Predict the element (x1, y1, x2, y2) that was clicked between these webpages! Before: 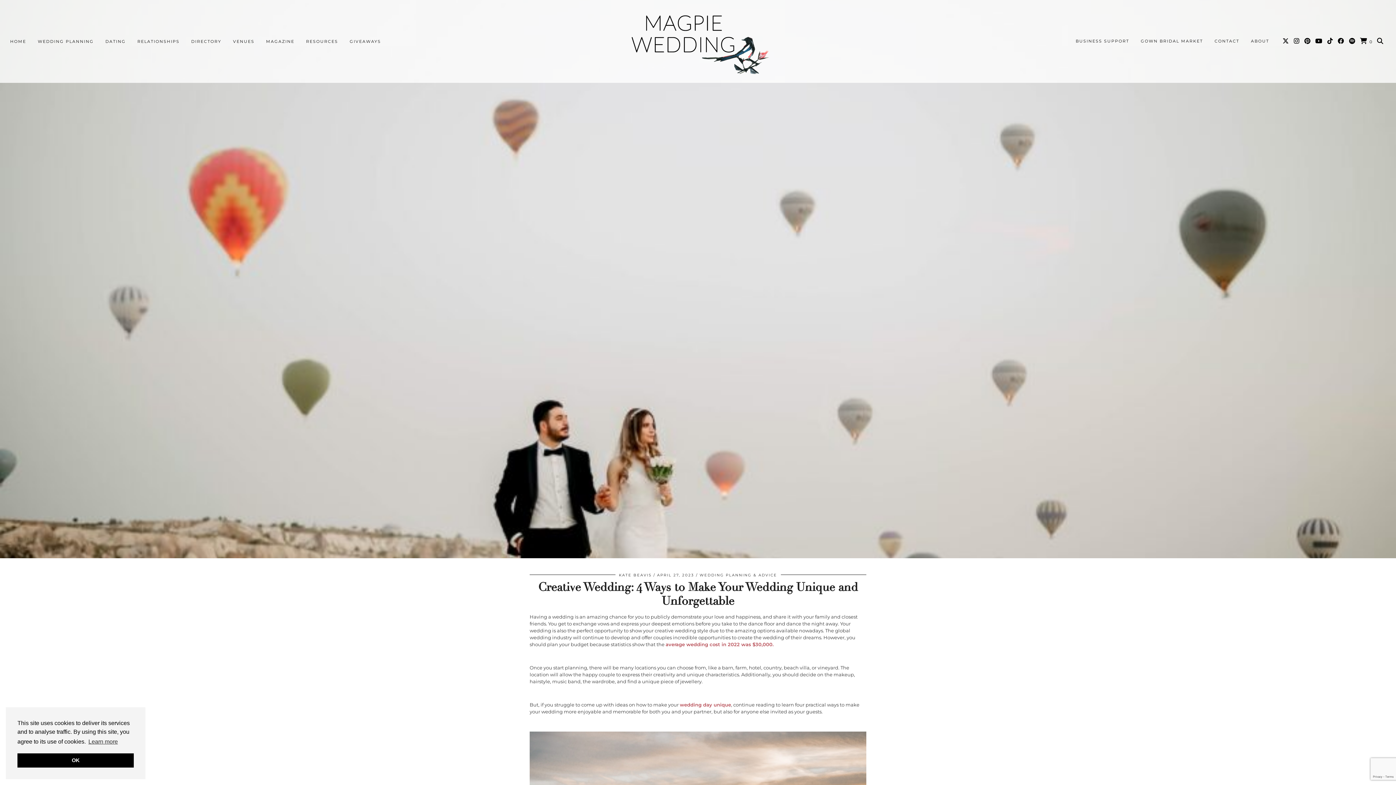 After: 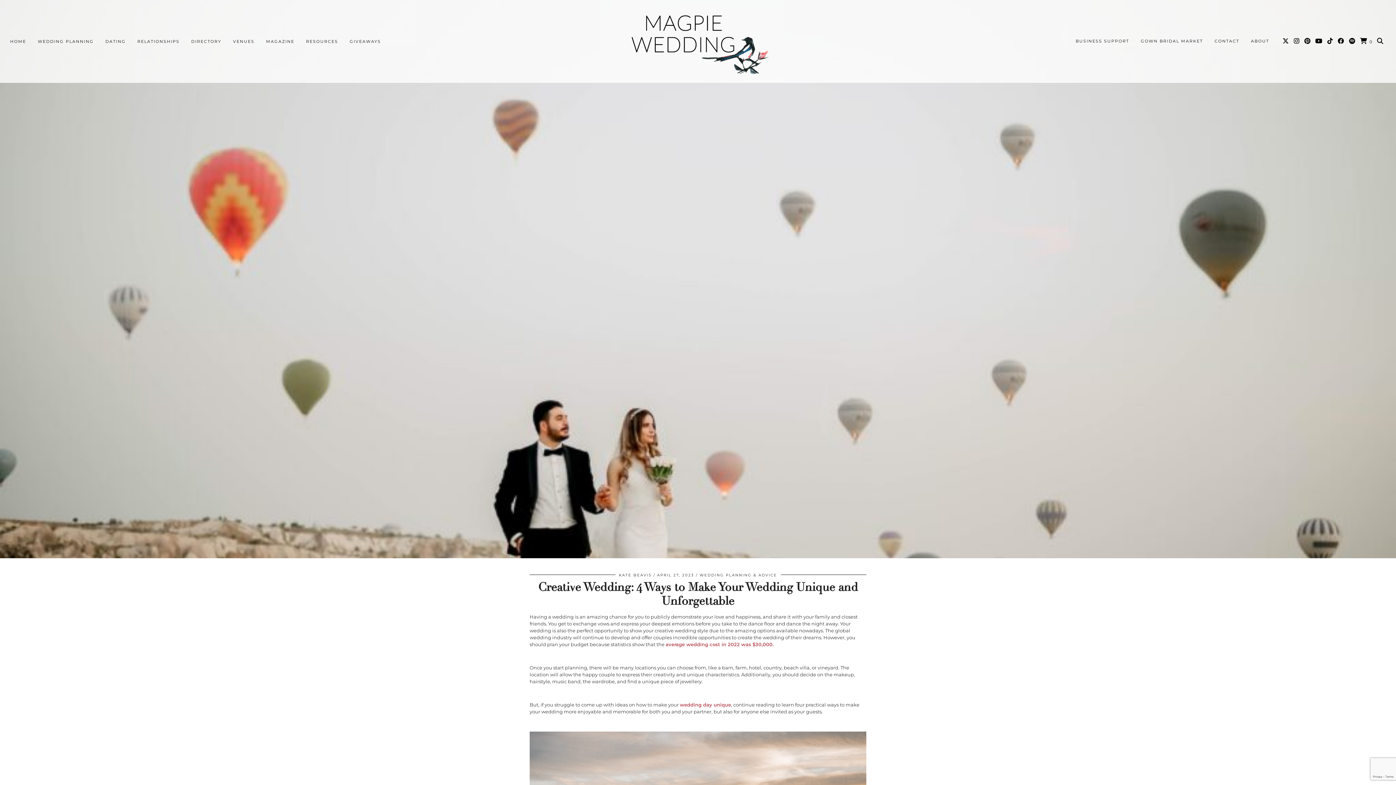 Action: bbox: (17, 753, 133, 768) label: dismiss cookie message